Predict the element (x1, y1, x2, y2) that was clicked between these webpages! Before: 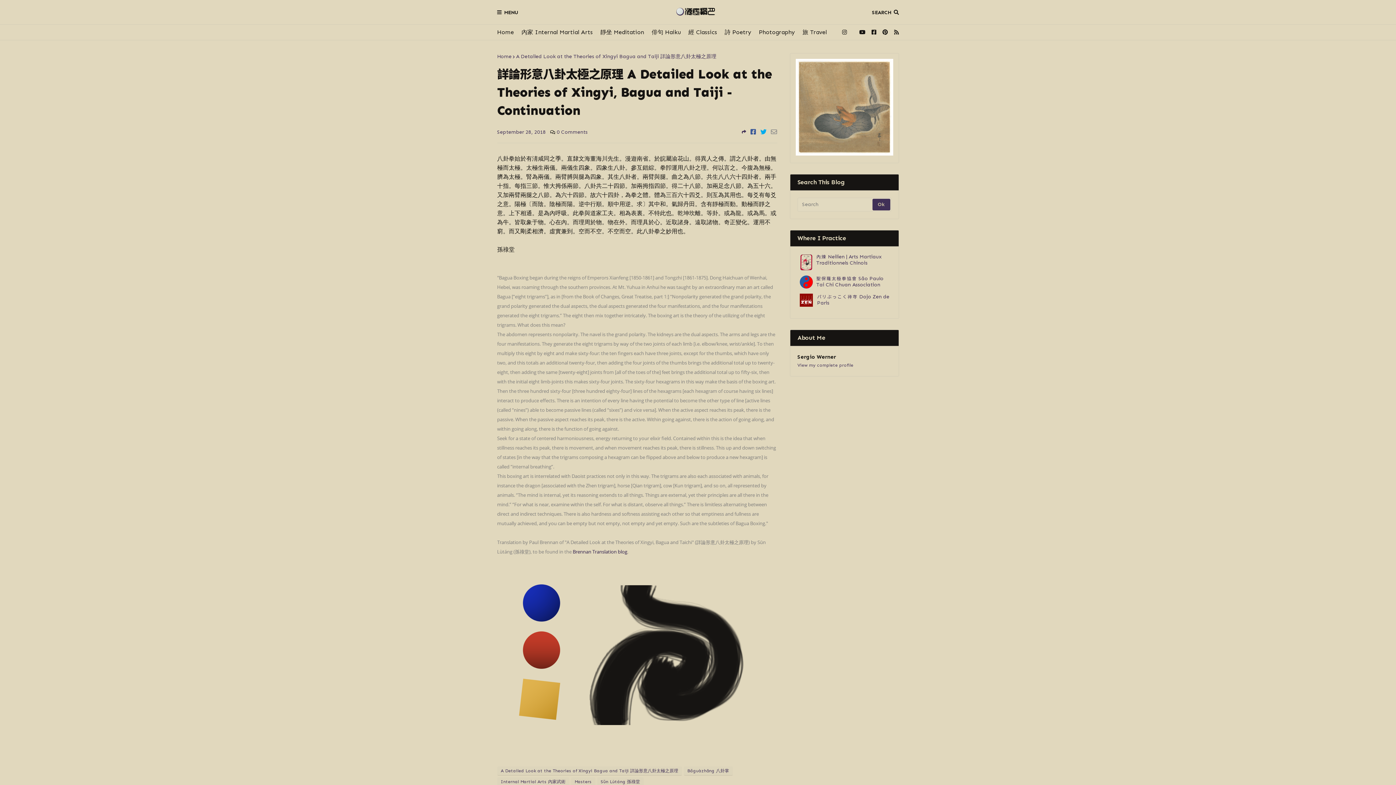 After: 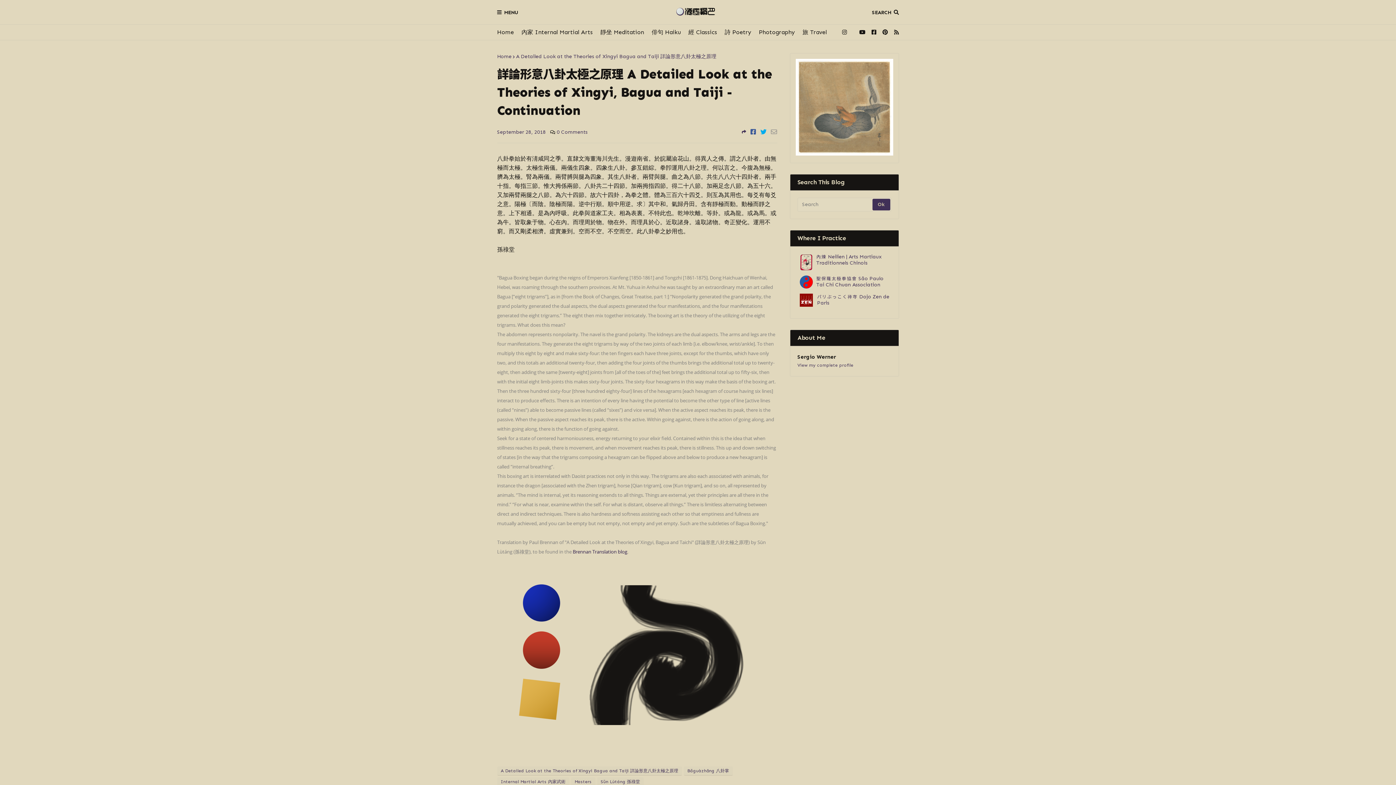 Action: bbox: (771, 128, 777, 135)